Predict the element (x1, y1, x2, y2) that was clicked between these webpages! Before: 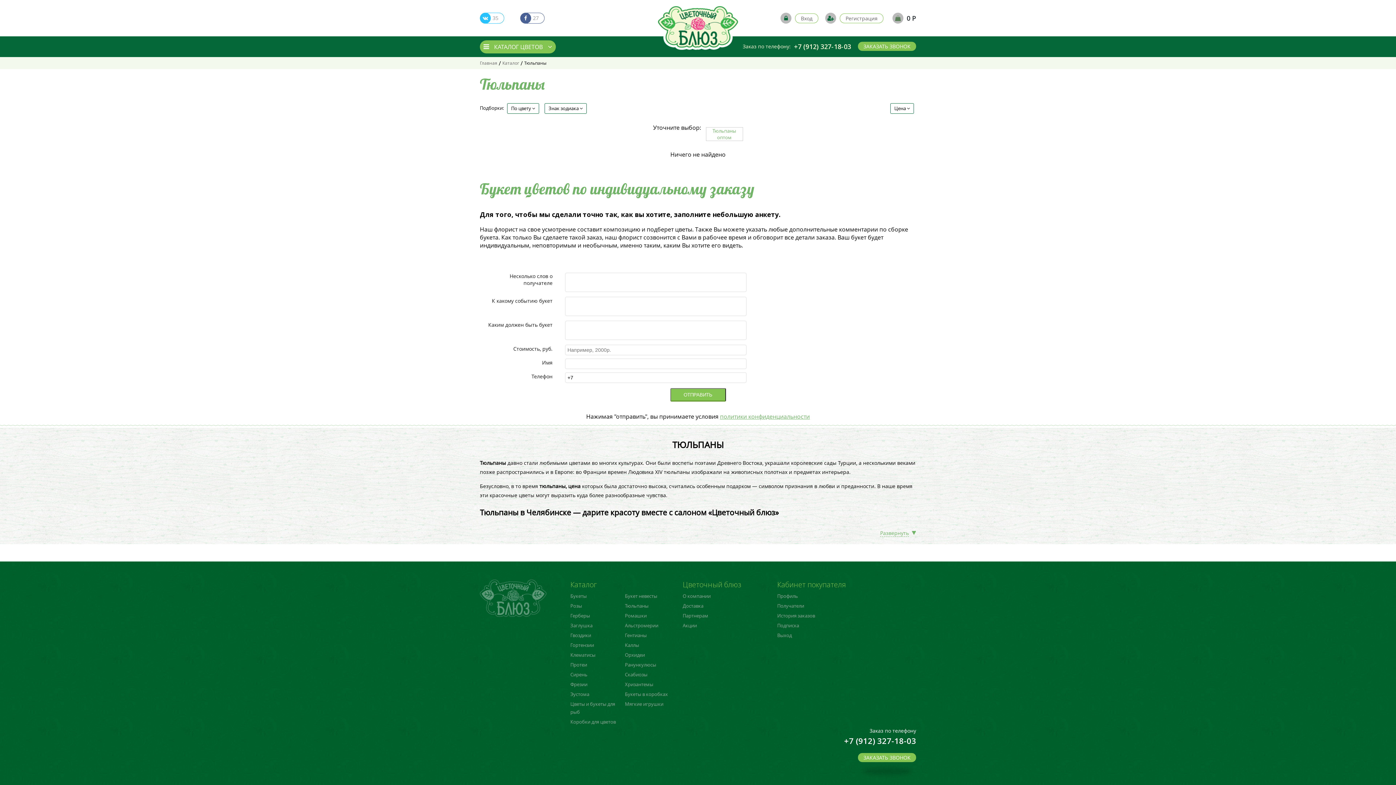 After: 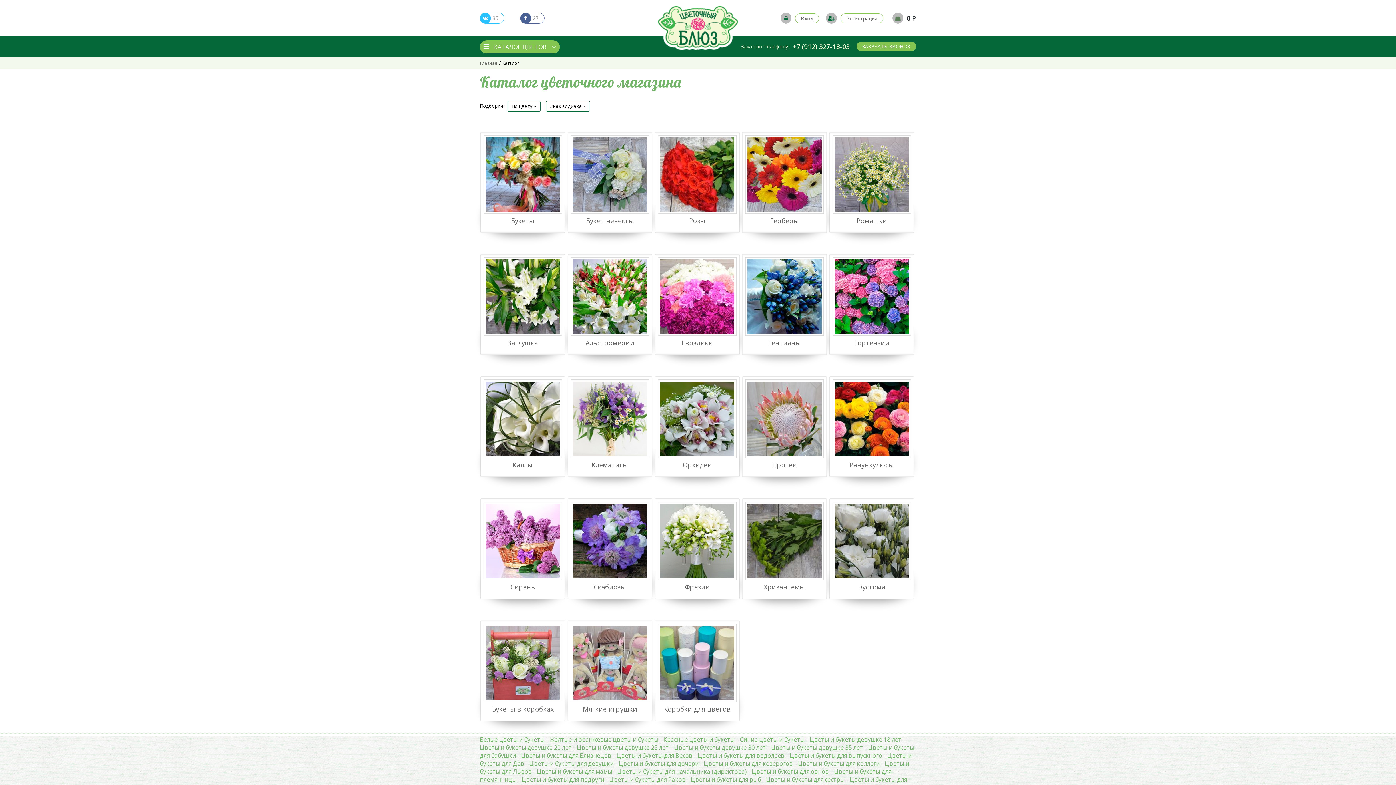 Action: label: Каталог bbox: (502, 58, 519, 66)